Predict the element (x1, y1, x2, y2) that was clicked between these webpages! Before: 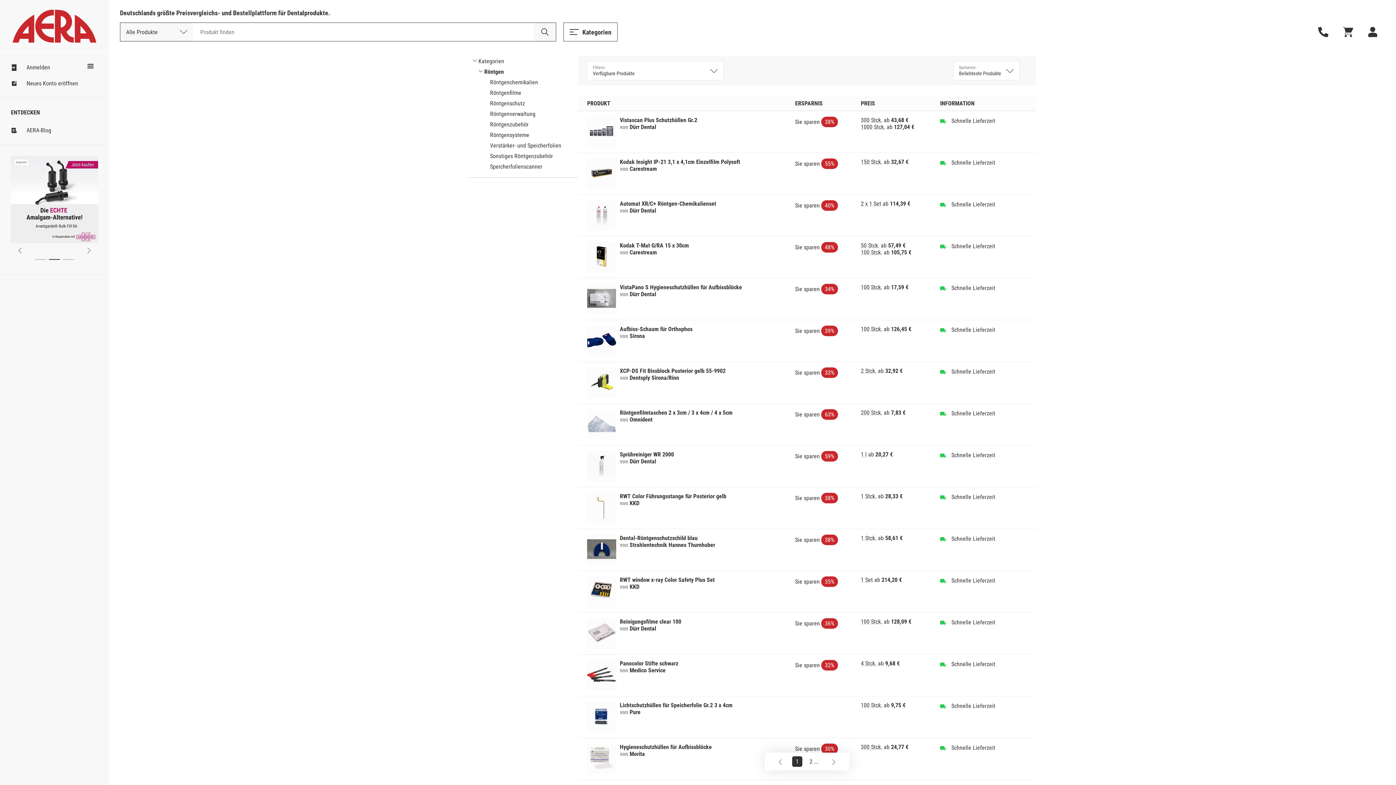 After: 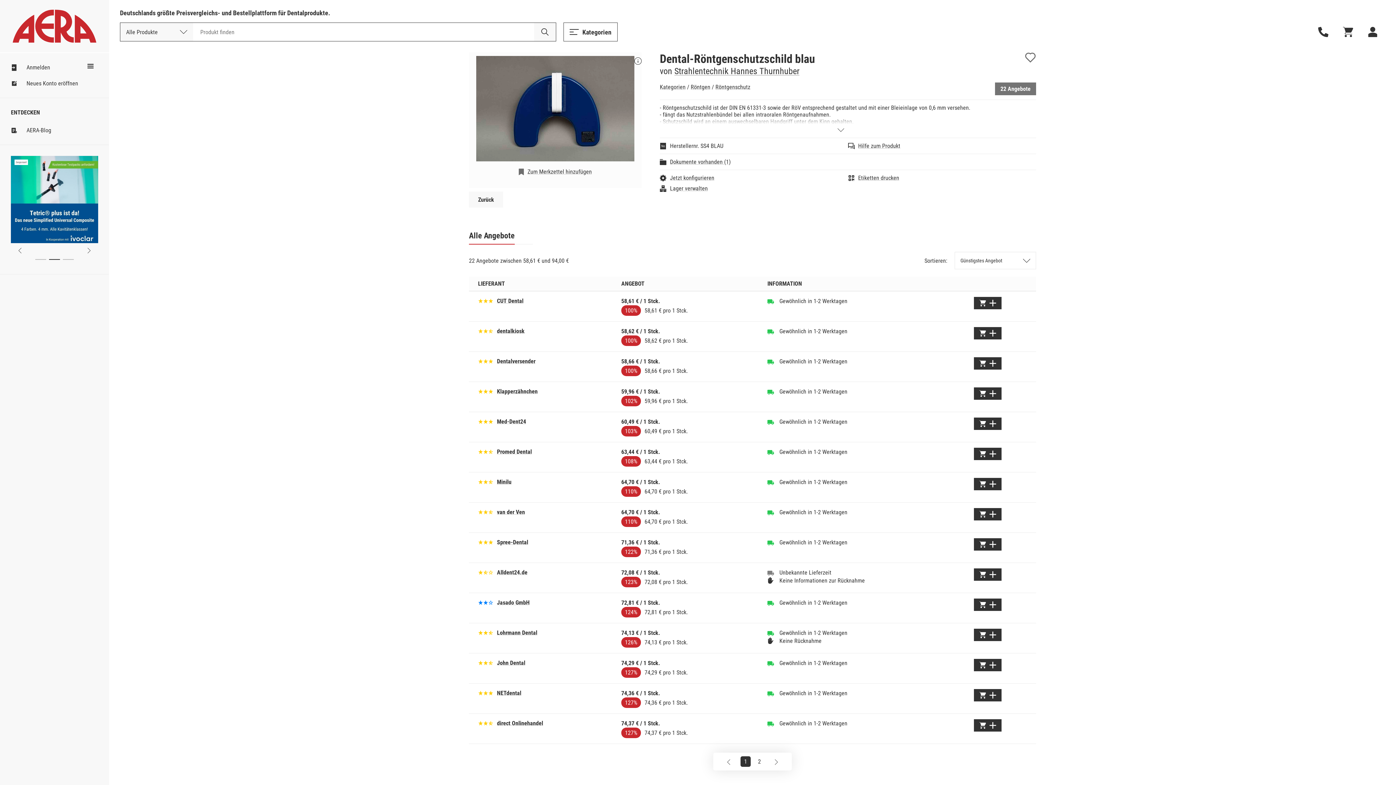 Action: bbox: (861, 534, 876, 541) label: 1 Stck.